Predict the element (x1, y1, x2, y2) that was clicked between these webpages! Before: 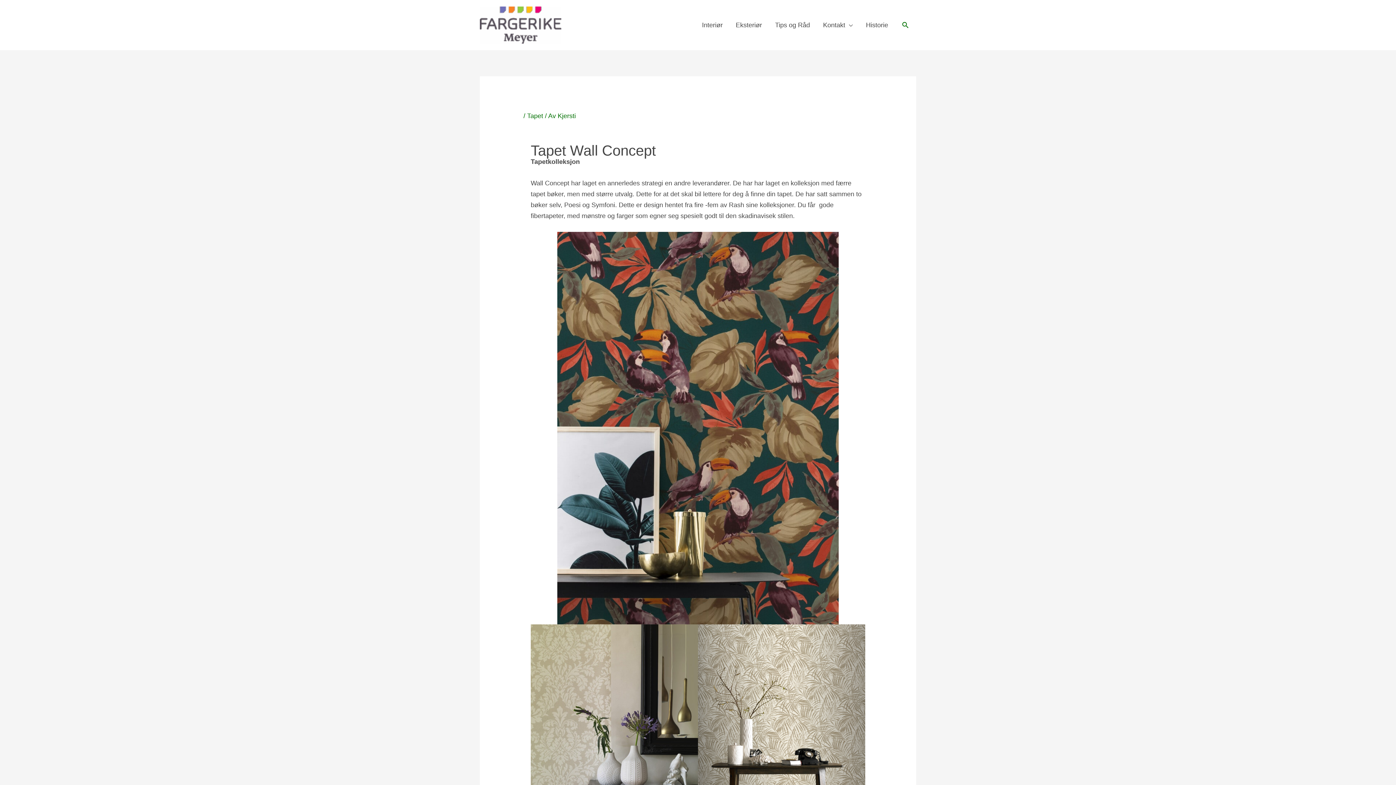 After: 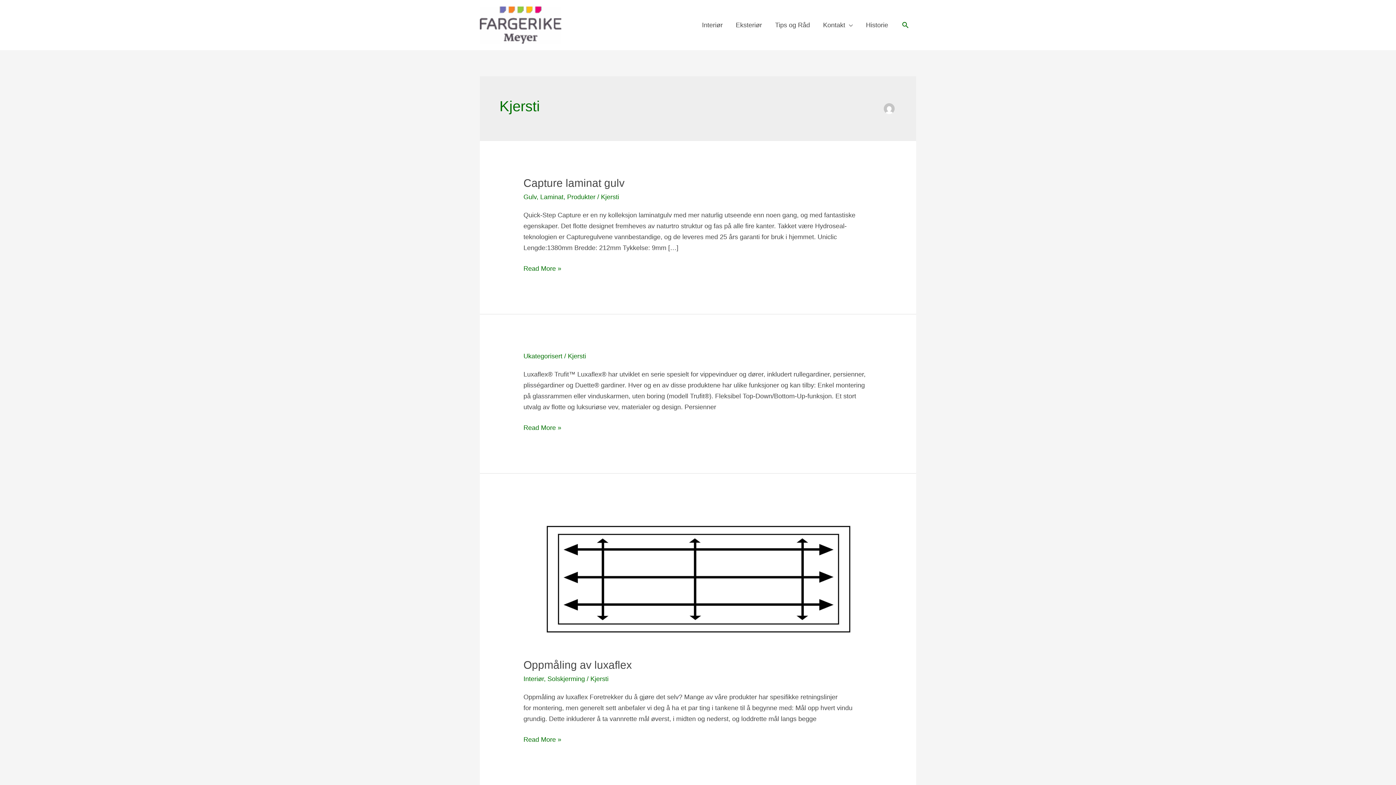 Action: label: Kjersti bbox: (557, 112, 576, 119)